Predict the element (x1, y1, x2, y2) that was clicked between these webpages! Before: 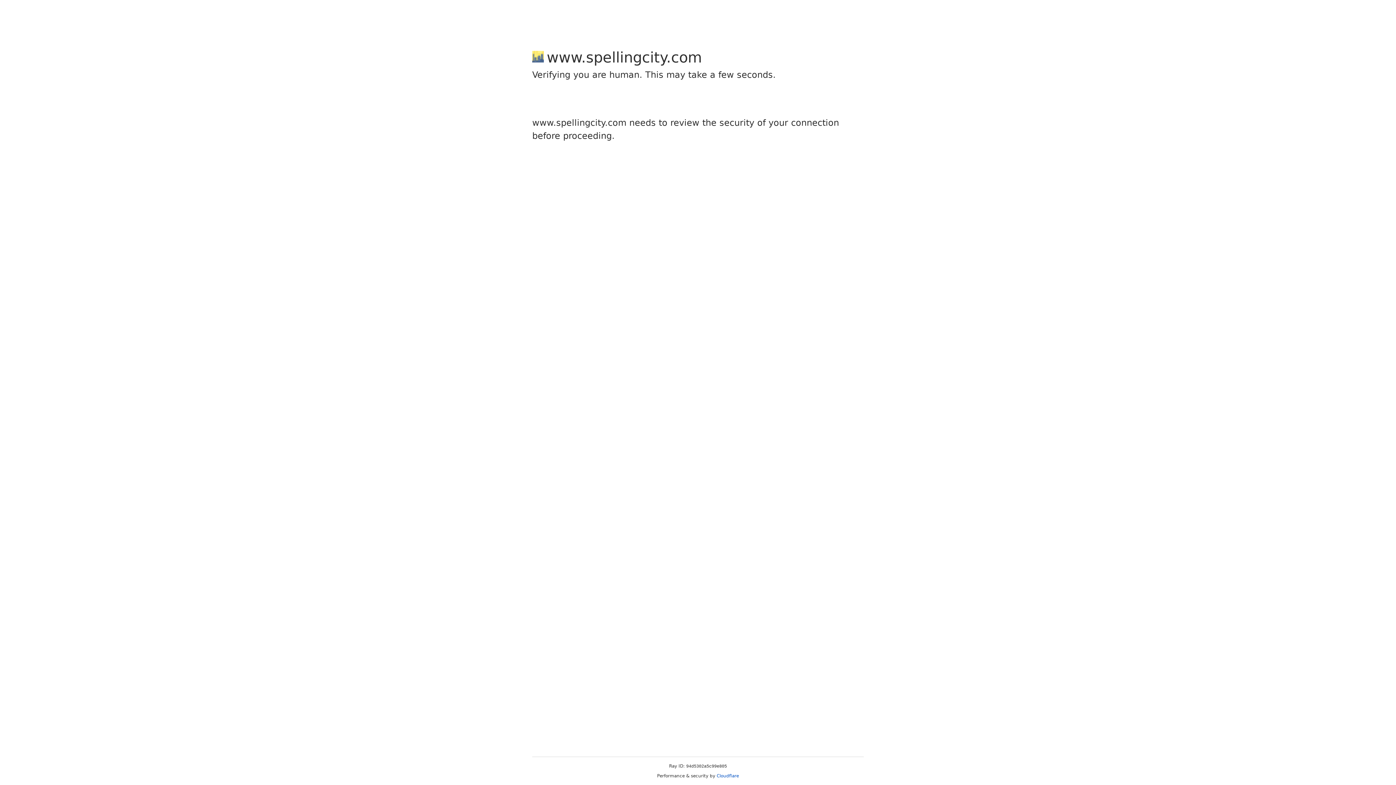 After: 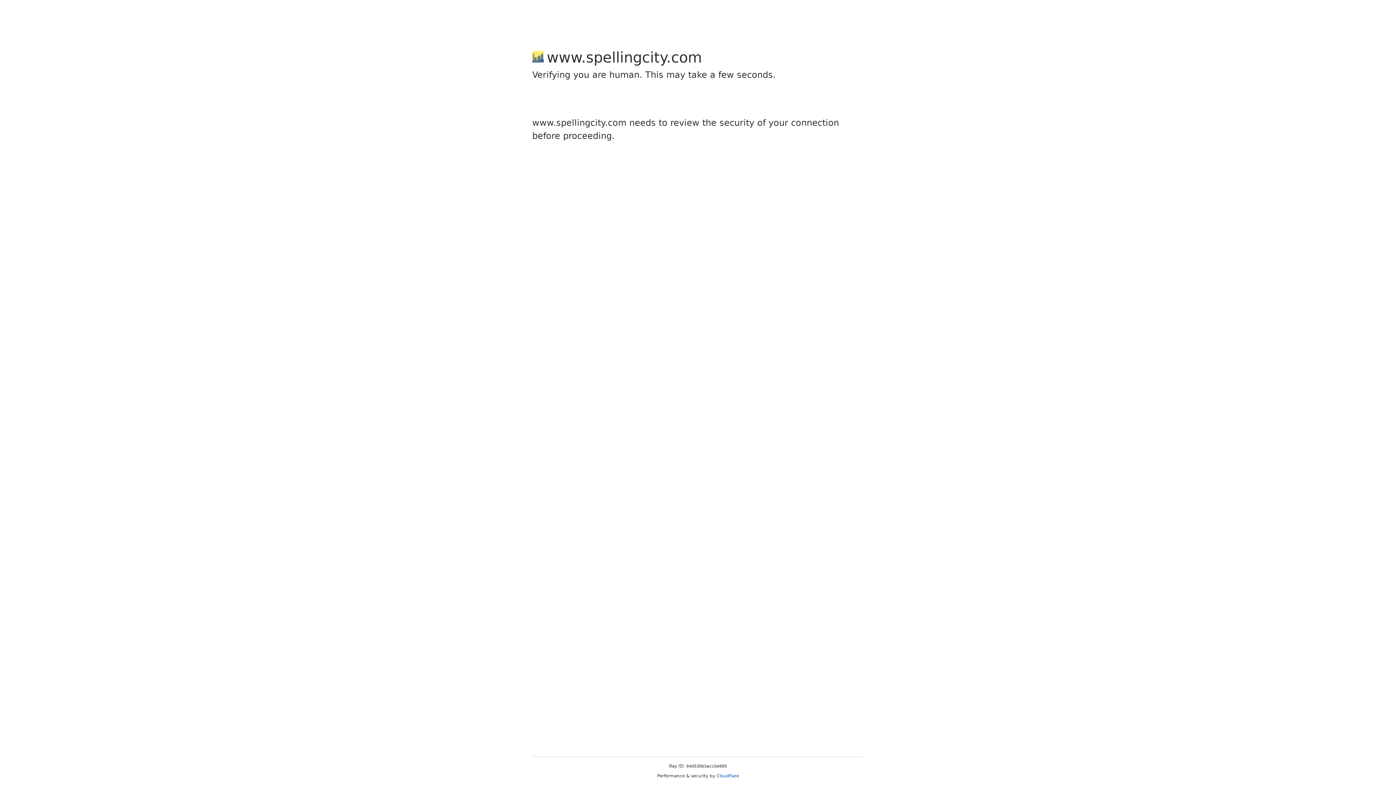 Action: label: Cloudflare bbox: (716, 773, 739, 778)